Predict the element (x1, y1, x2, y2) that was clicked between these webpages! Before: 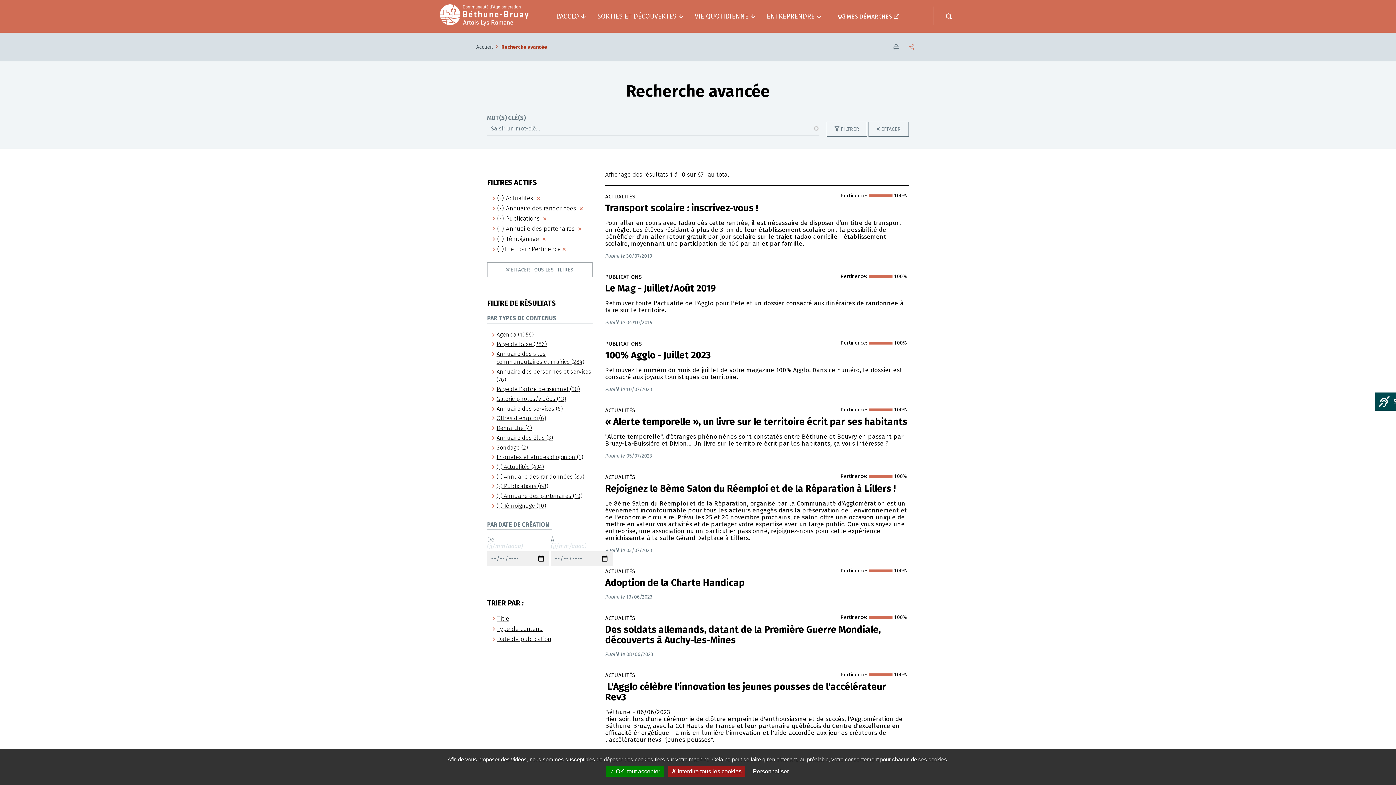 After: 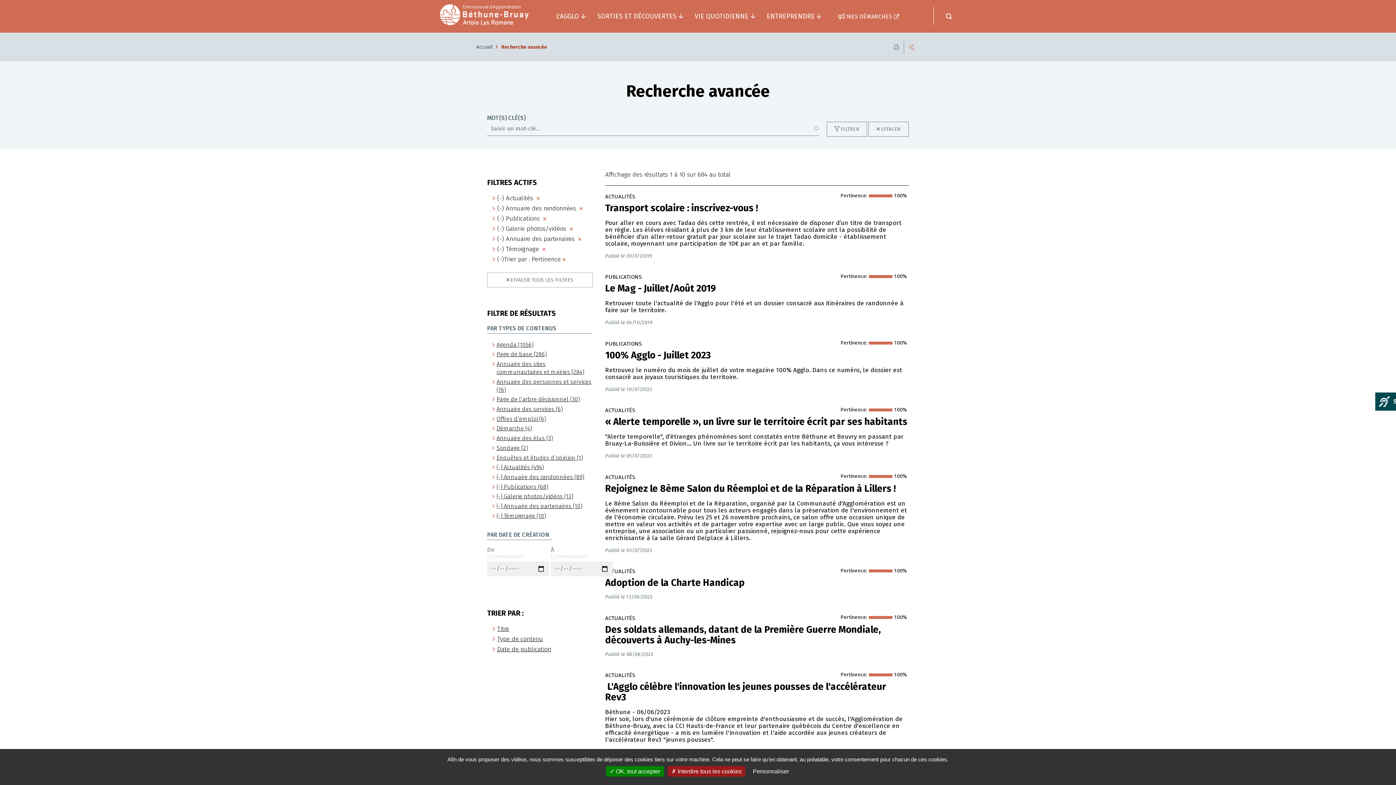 Action: label: Galerie photos/vidéos (13) bbox: (496, 395, 566, 402)